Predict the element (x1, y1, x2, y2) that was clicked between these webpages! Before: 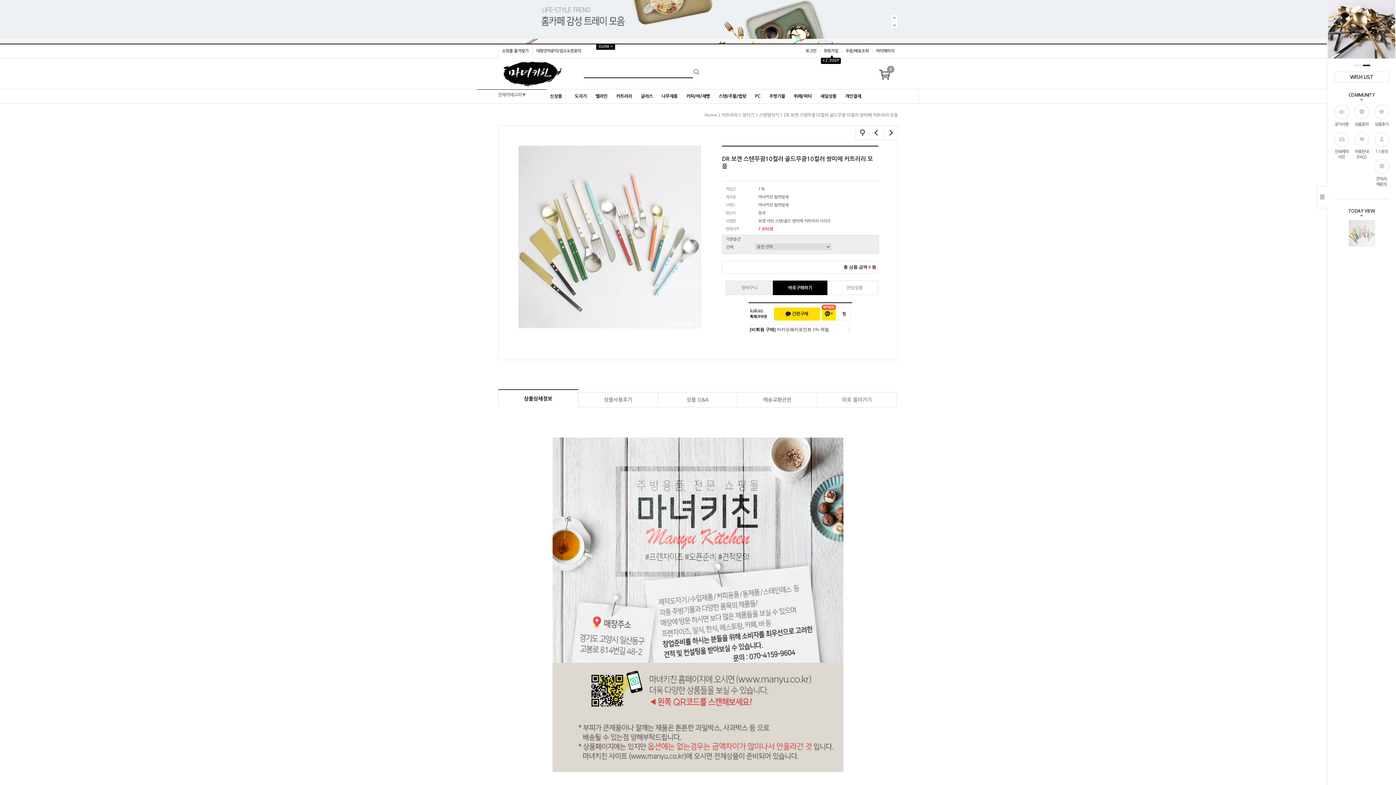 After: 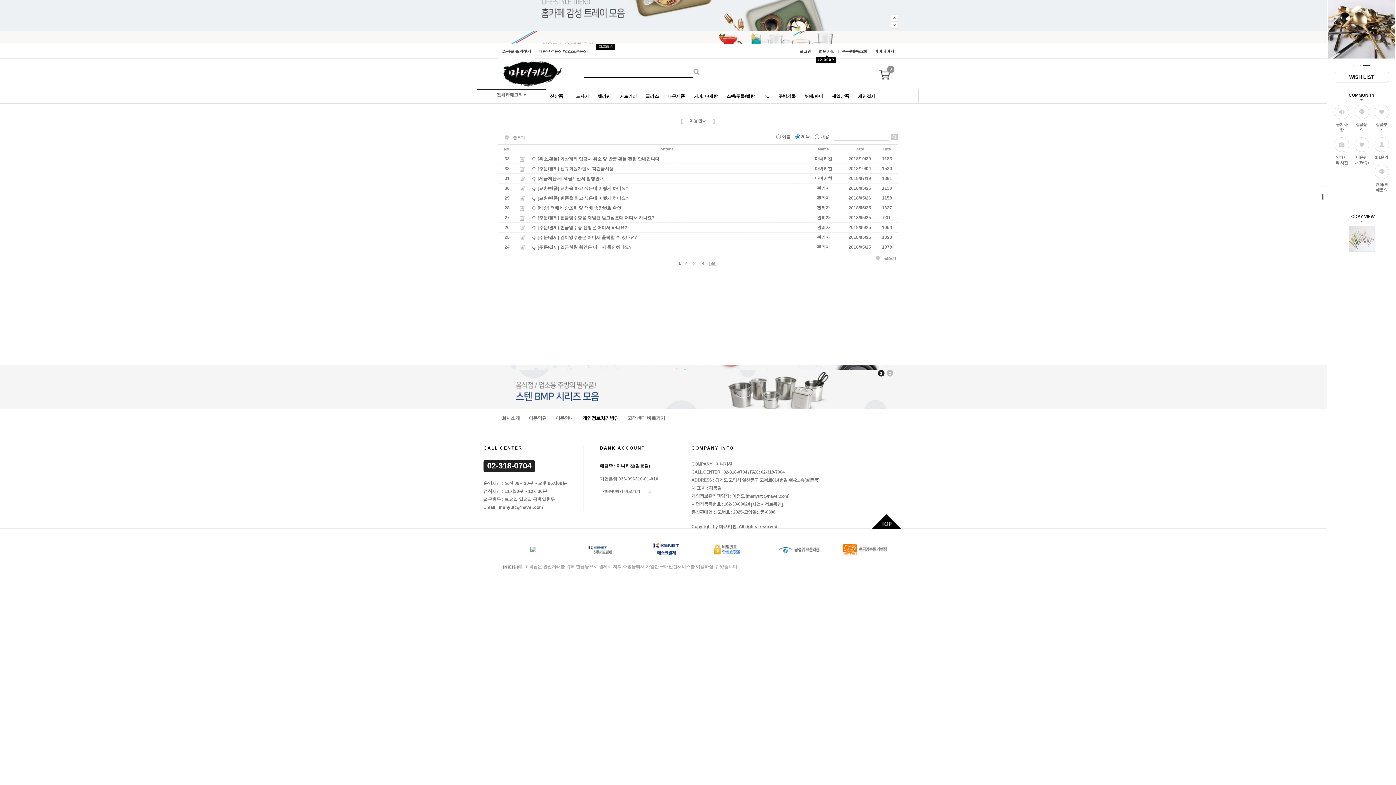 Action: bbox: (1354, 132, 1369, 146)